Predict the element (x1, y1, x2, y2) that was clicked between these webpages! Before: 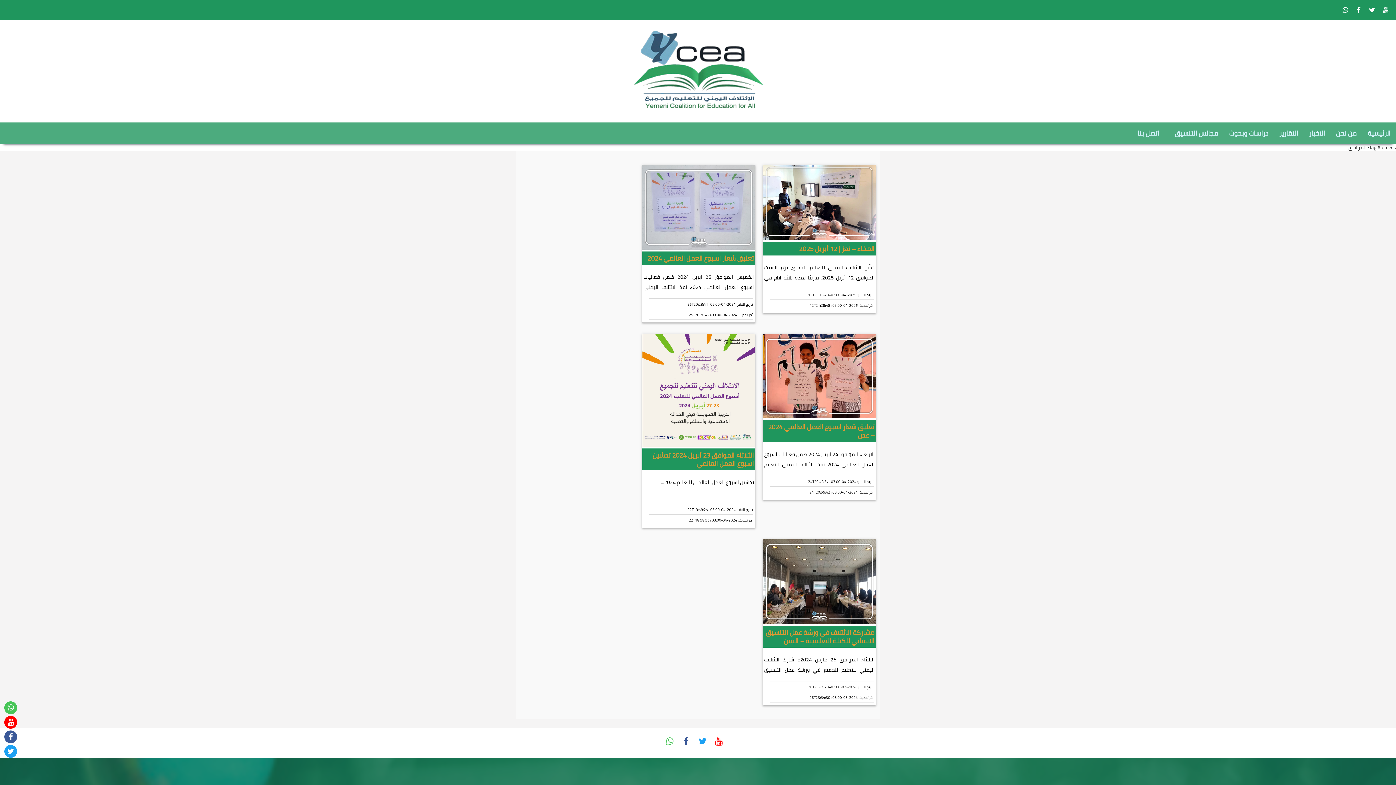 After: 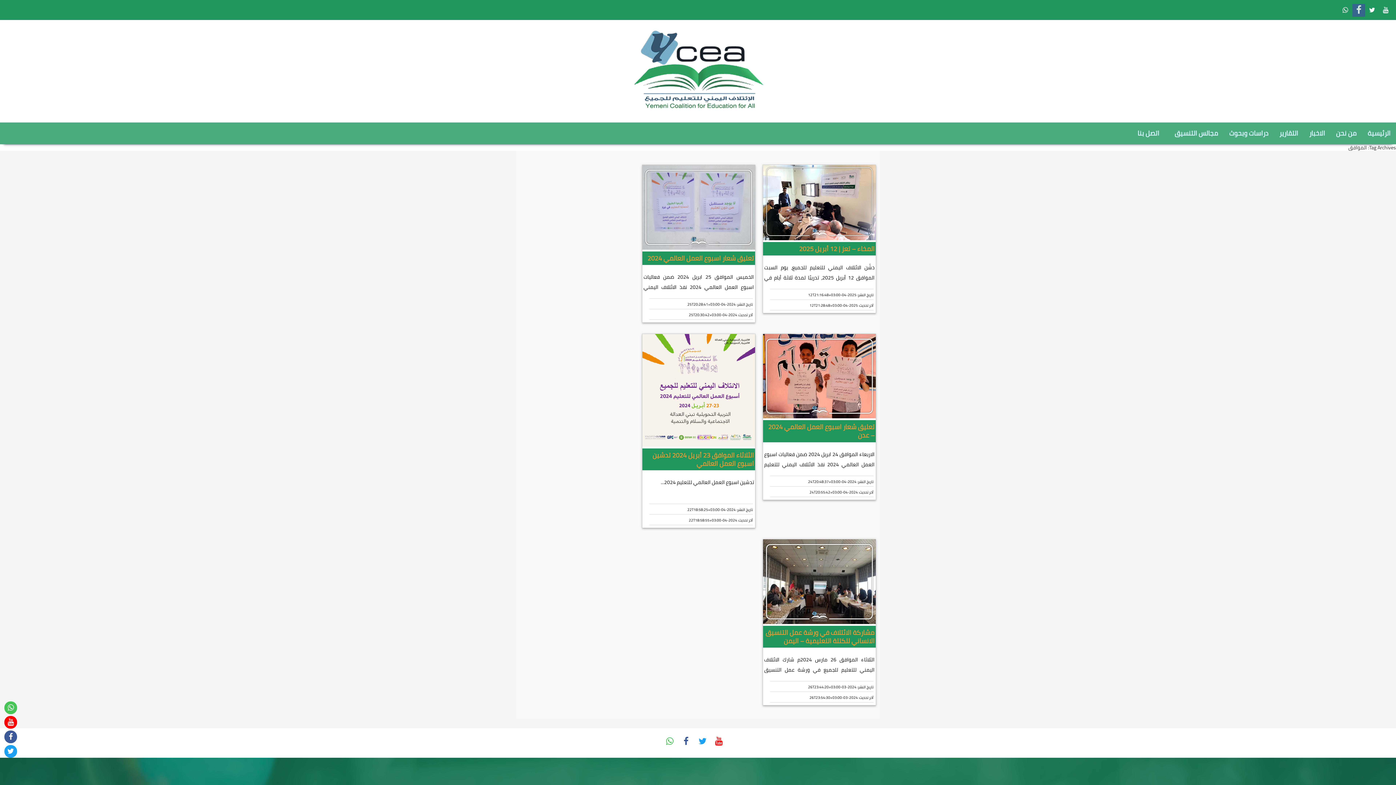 Action: bbox: (1352, 3, 1365, 16)